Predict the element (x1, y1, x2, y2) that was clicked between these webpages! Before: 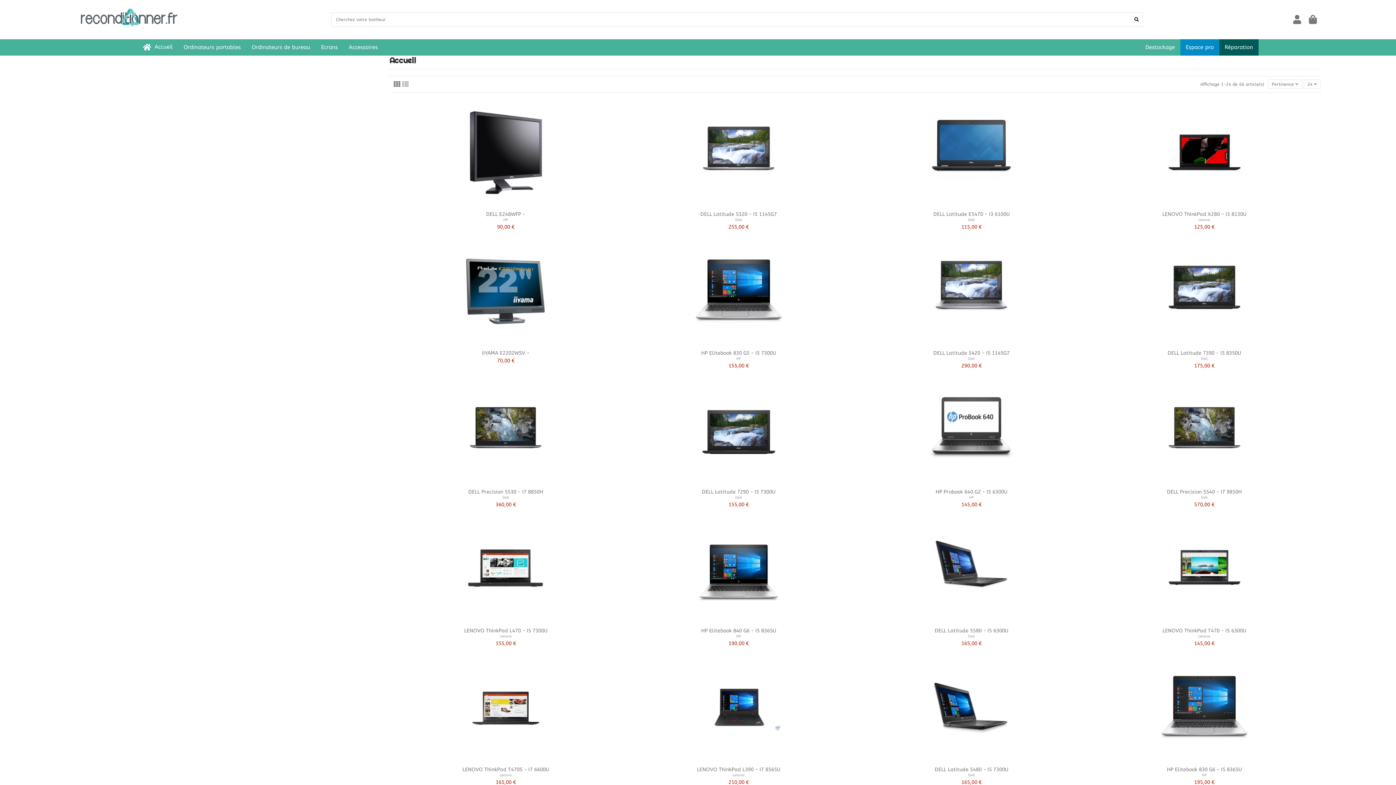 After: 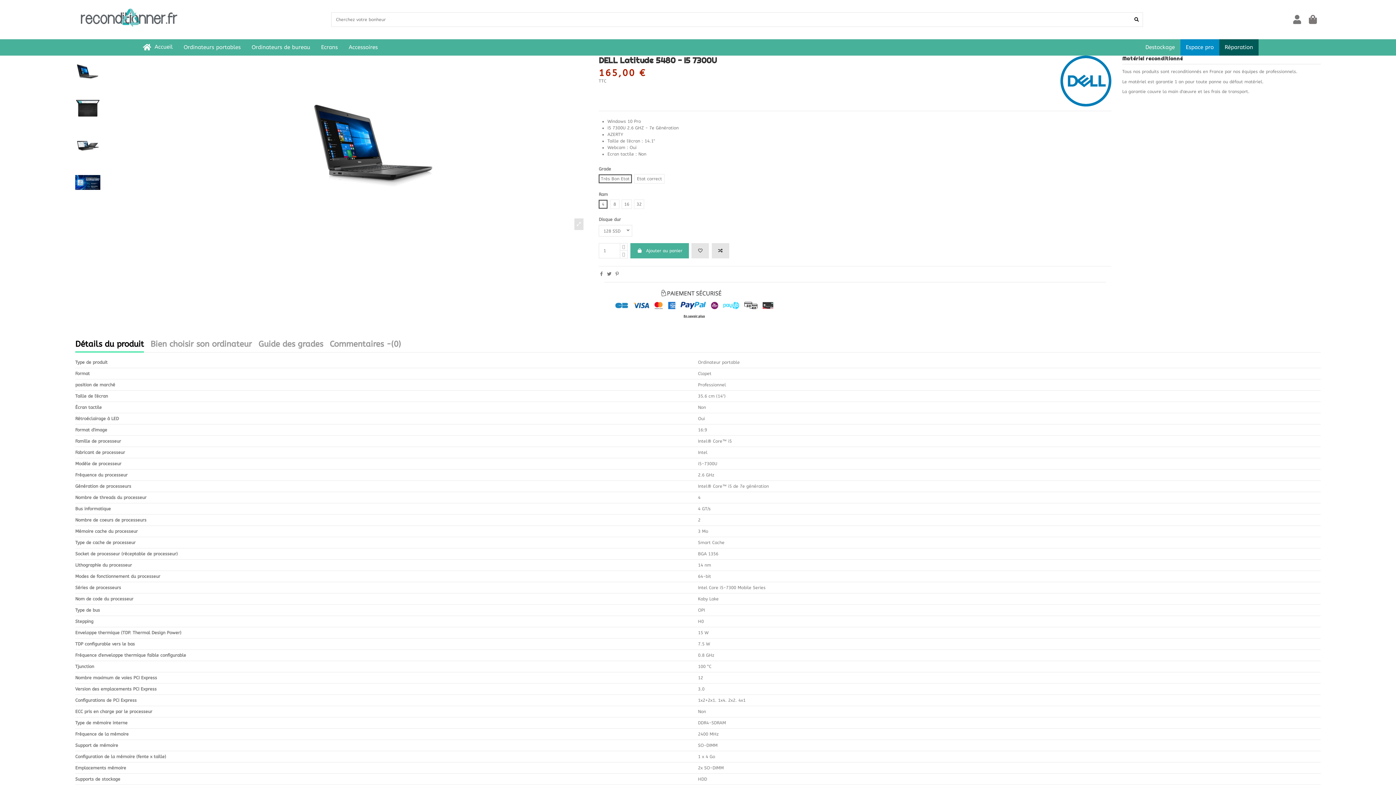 Action: bbox: (961, 780, 981, 785) label: 165,00 €